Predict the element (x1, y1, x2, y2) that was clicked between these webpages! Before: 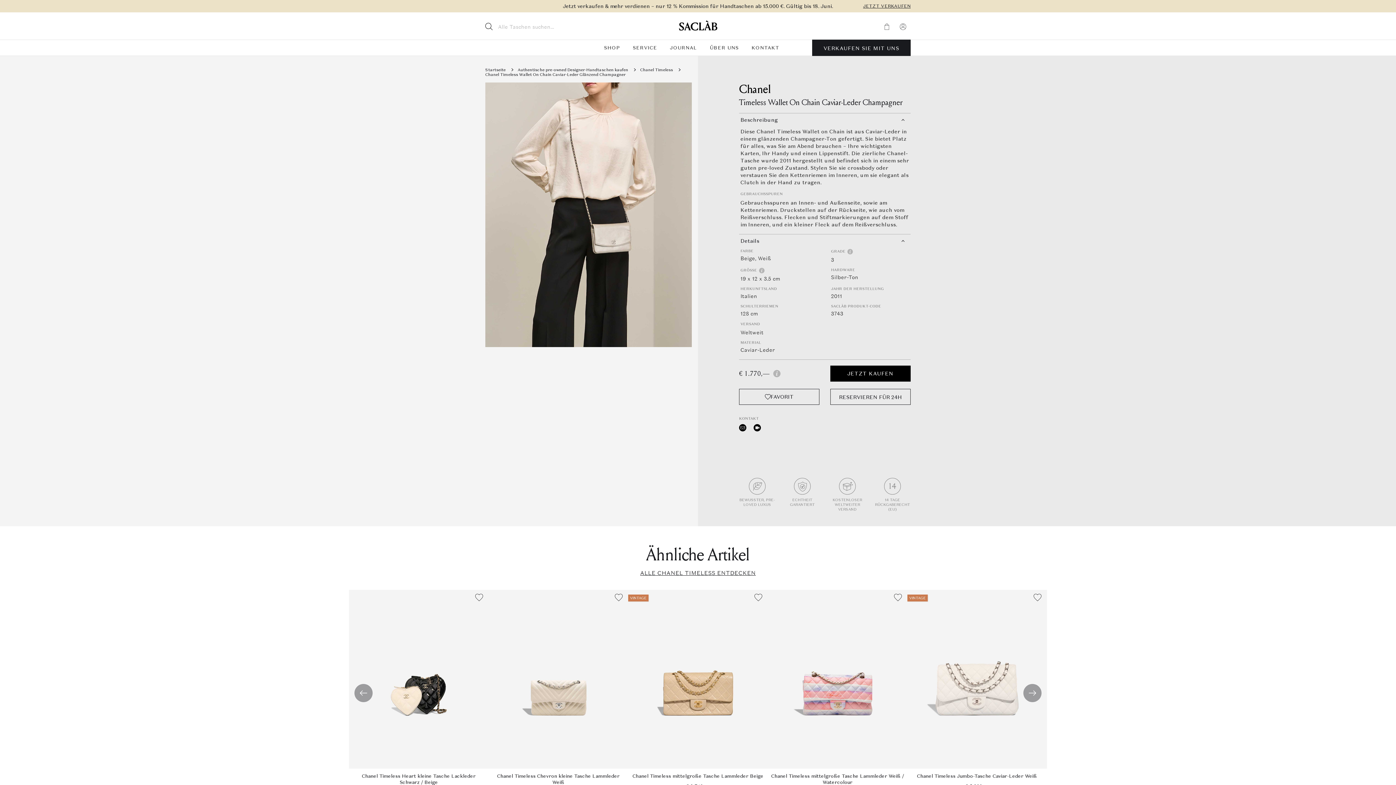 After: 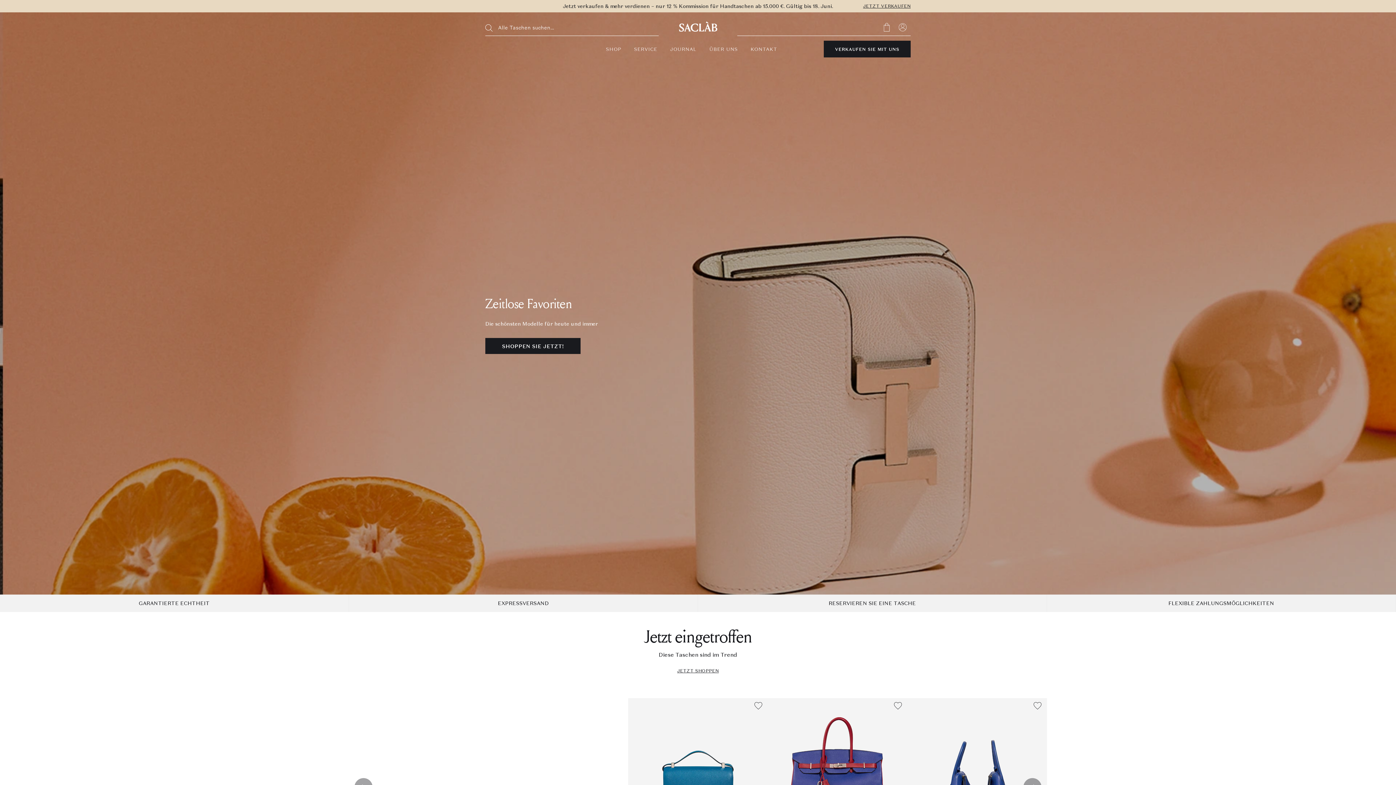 Action: bbox: (485, 67, 505, 72) label: Startseite